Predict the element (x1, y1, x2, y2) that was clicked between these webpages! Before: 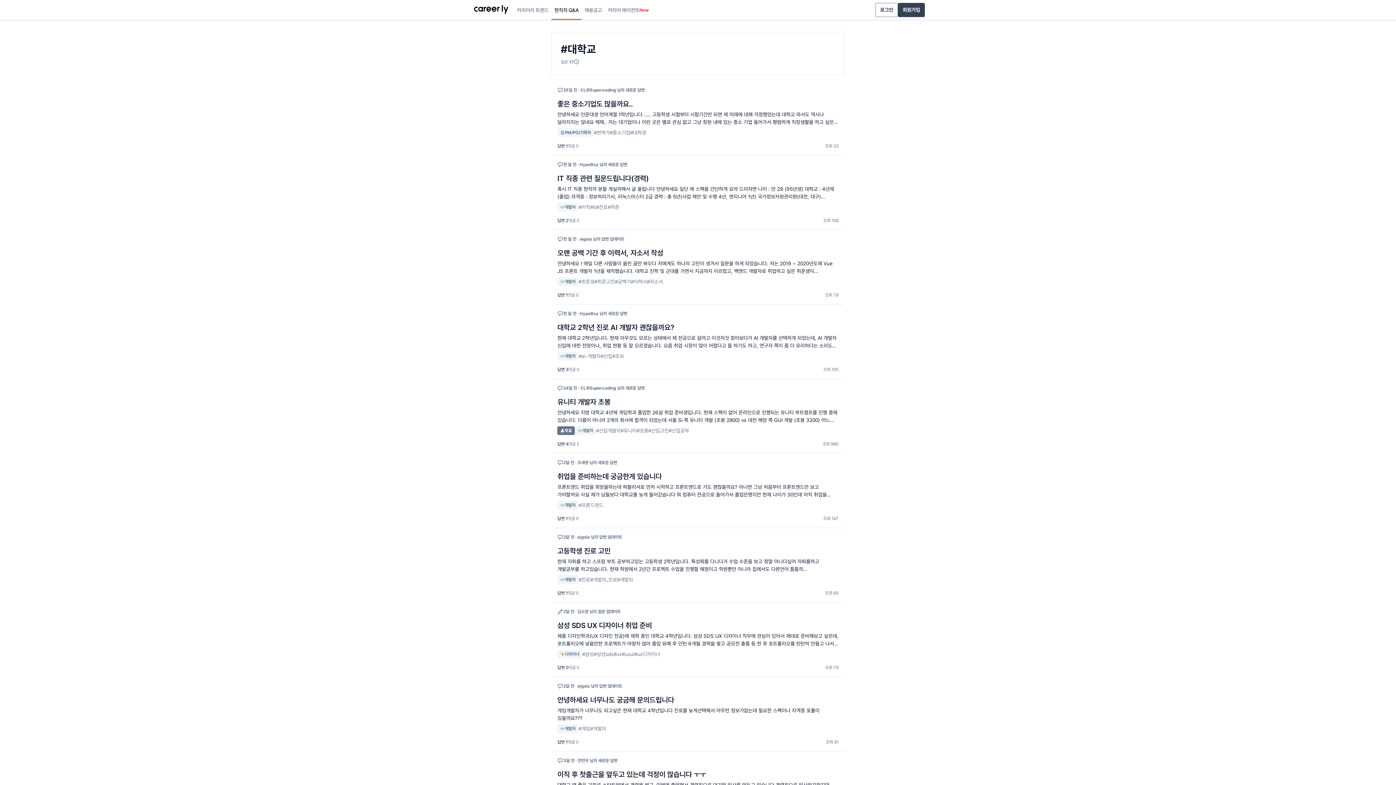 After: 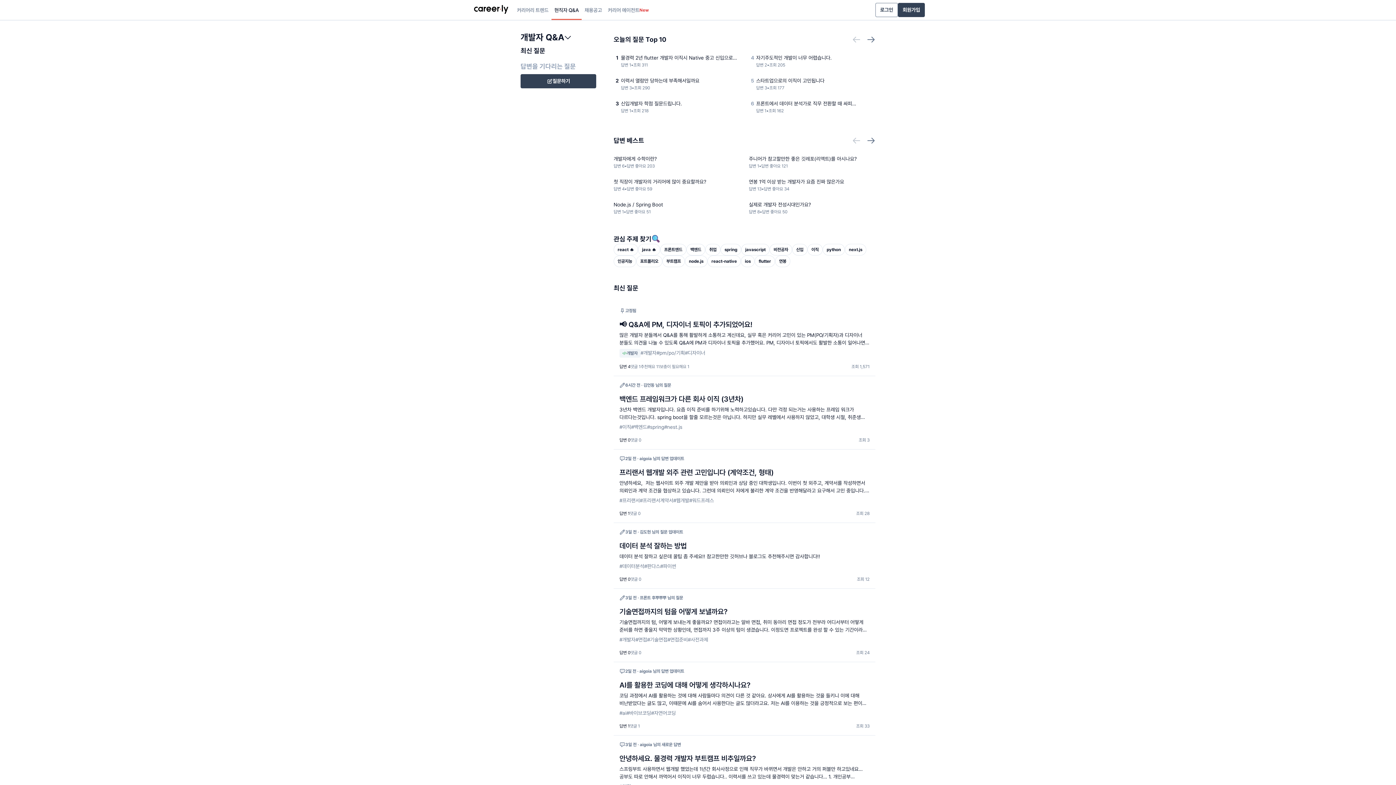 Action: label: 현직자 Q&A bbox: (551, 0, 581, 20)